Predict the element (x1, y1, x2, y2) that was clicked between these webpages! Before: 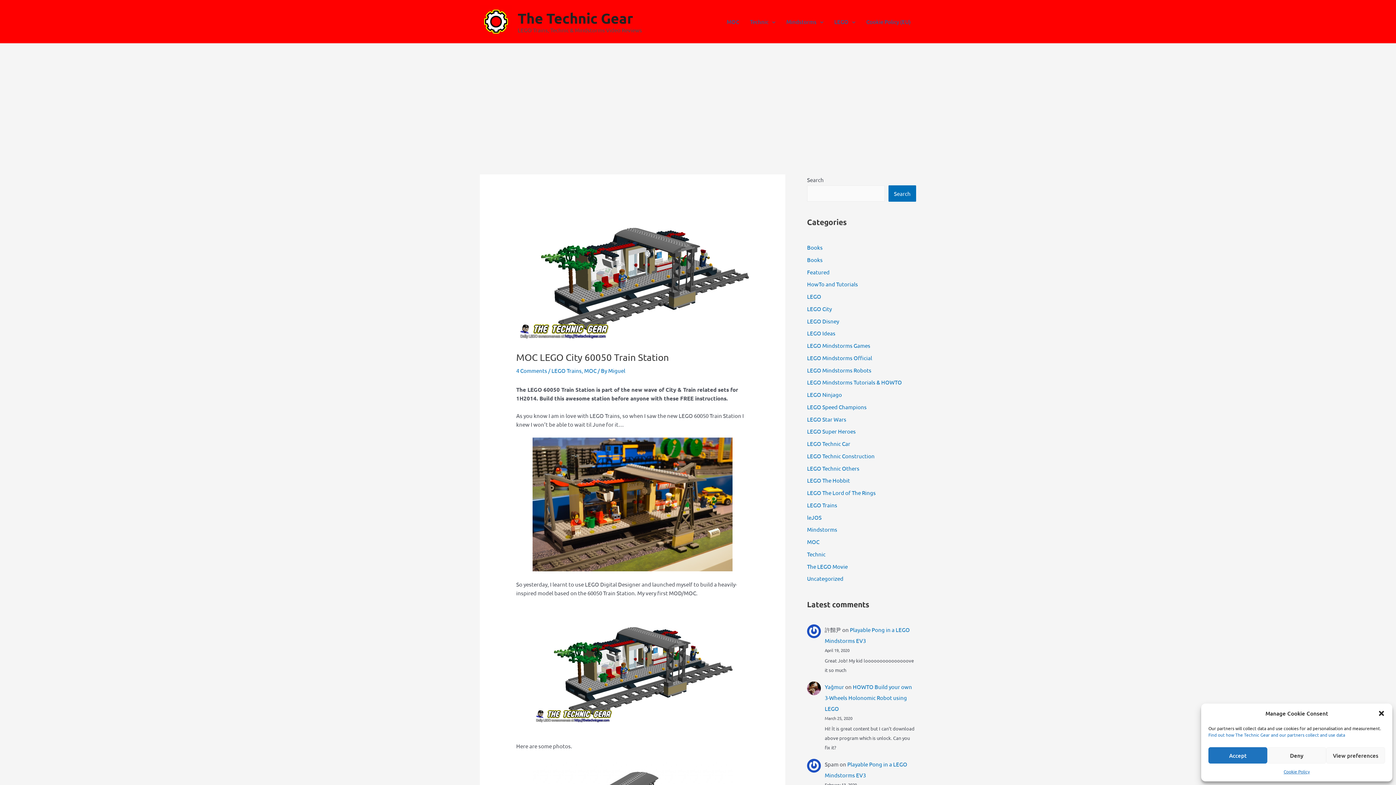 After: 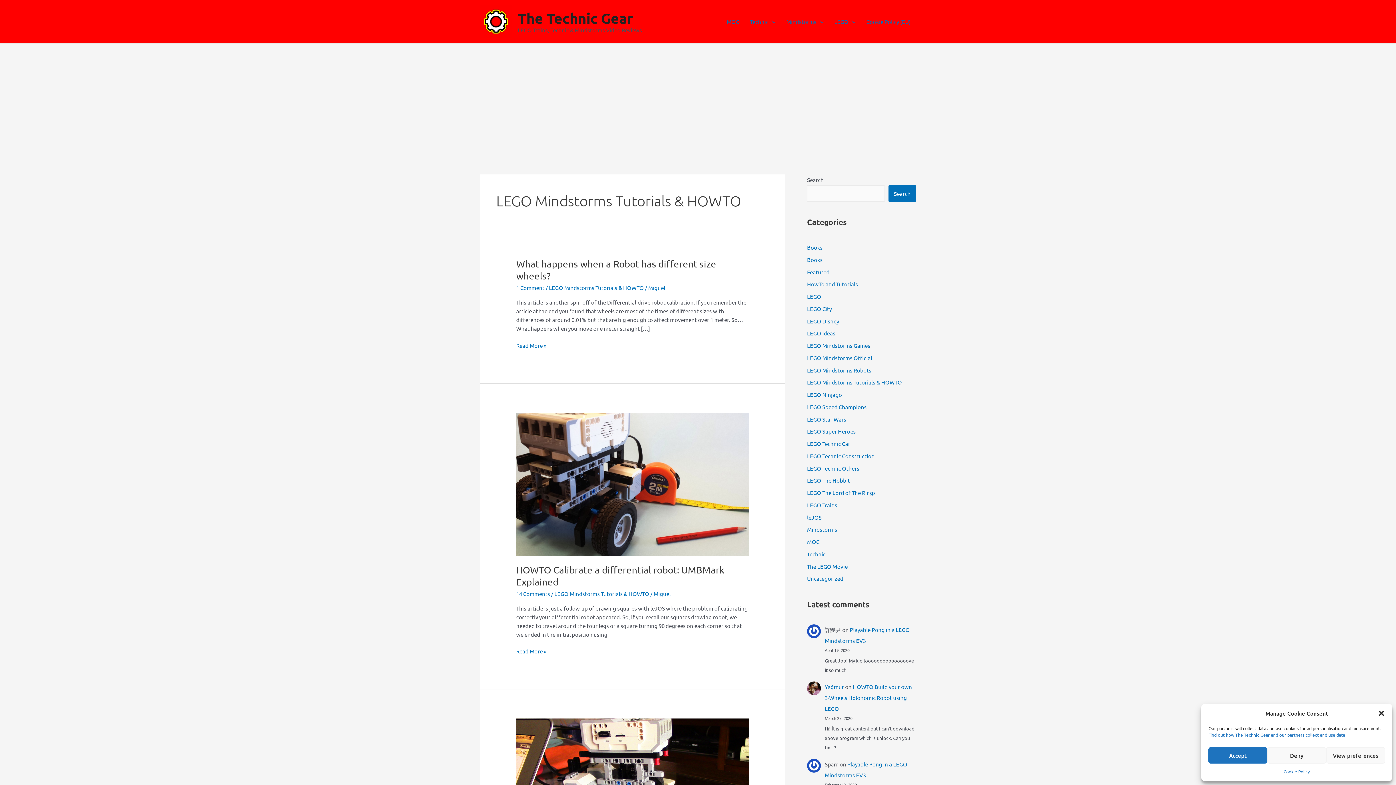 Action: label: LEGO Mindstorms Tutorials & HOWTO bbox: (807, 379, 902, 385)